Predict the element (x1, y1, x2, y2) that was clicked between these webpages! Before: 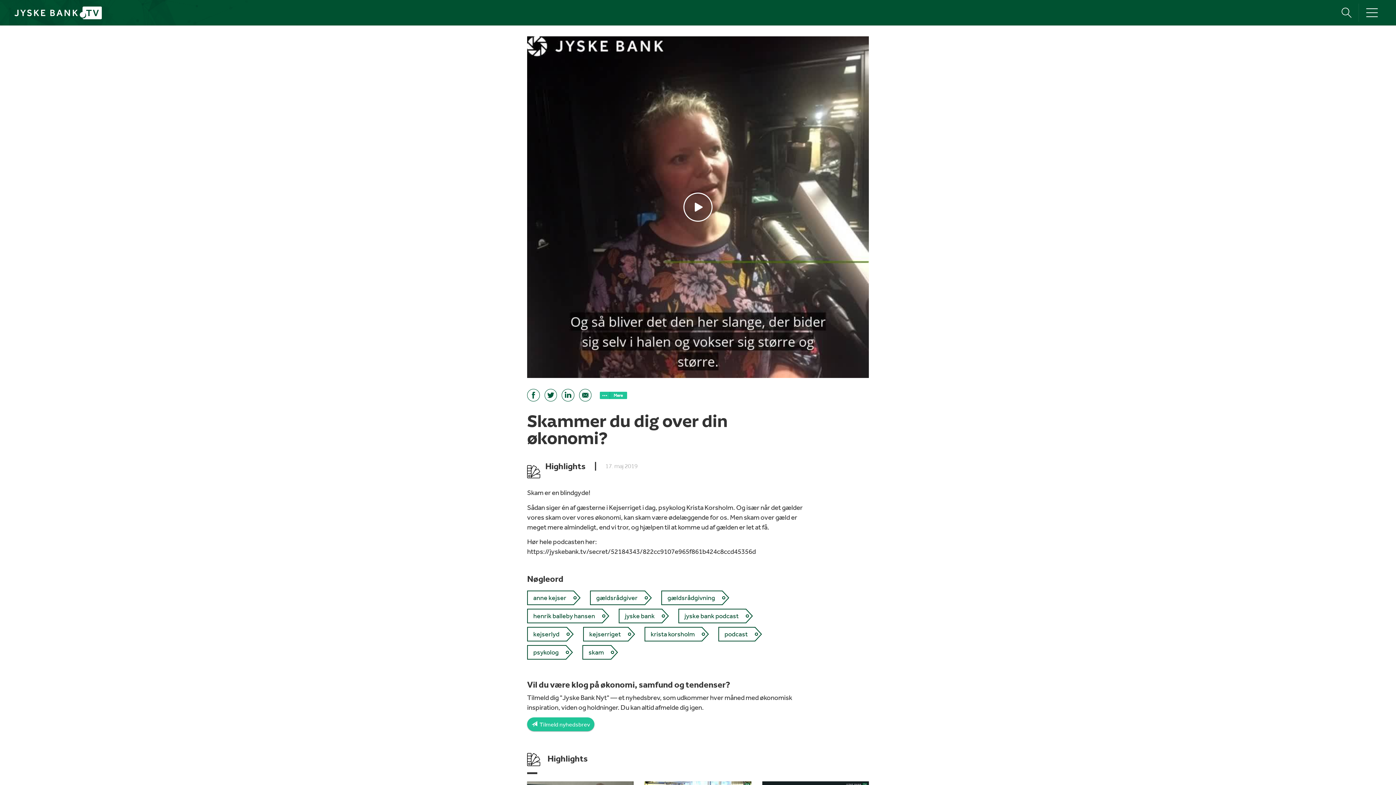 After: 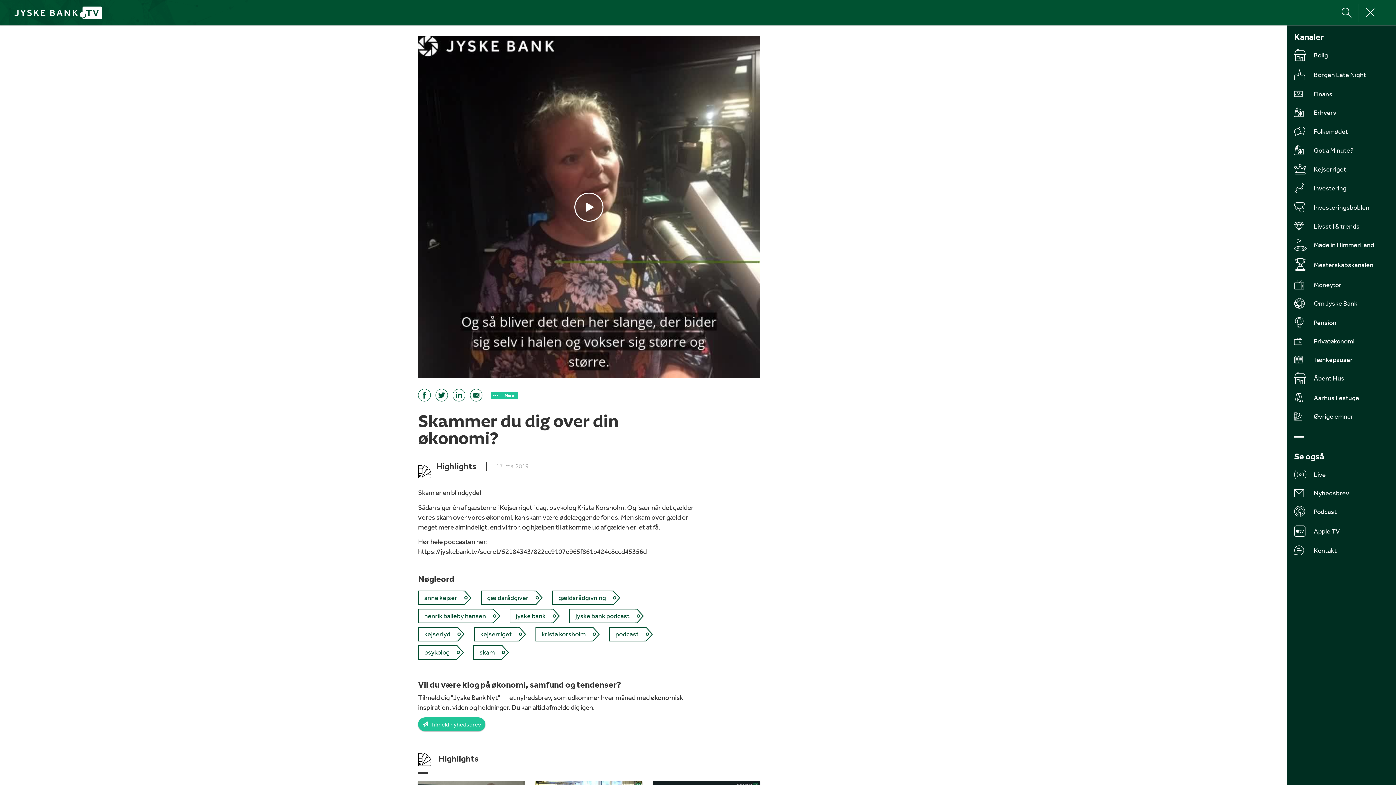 Action: bbox: (1362, 6, 1381, 18) label: Toggle navigation